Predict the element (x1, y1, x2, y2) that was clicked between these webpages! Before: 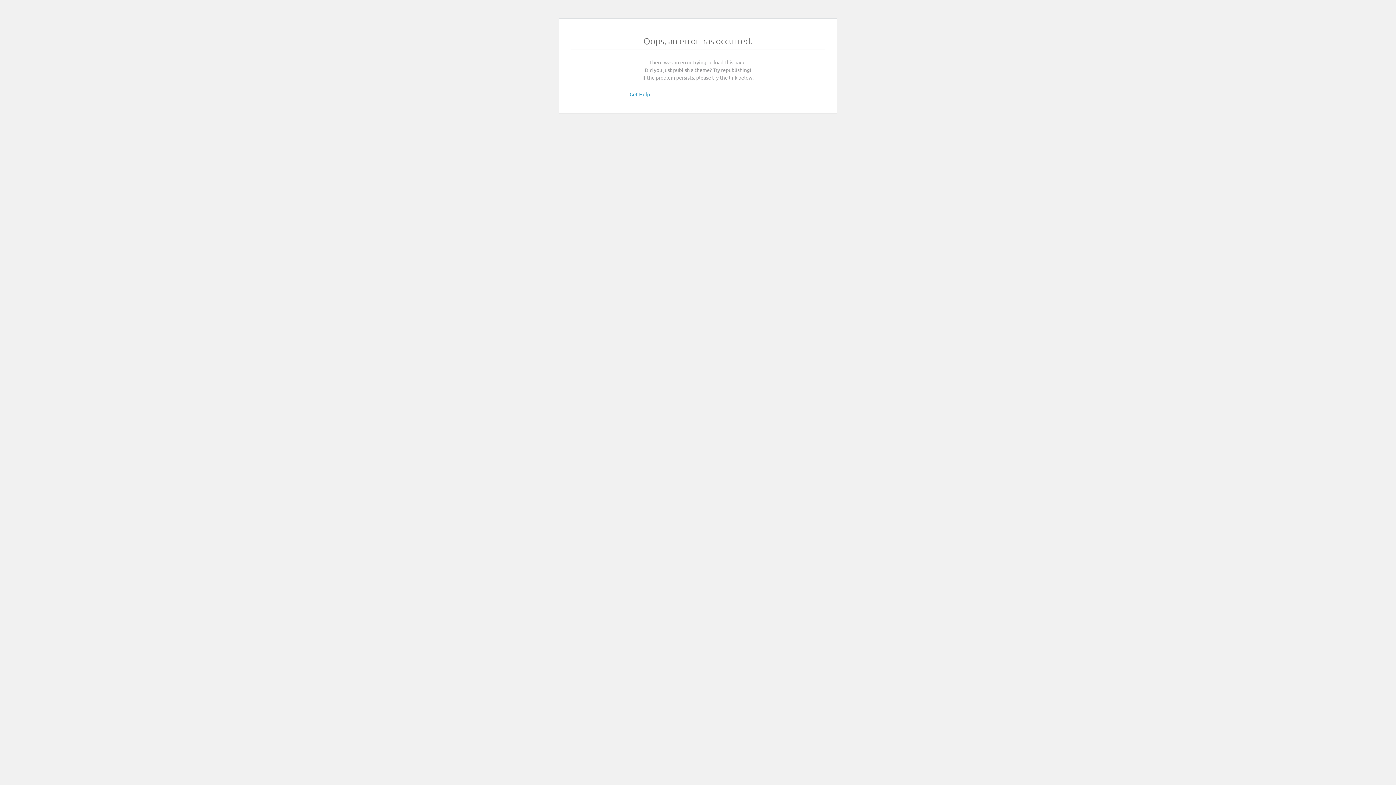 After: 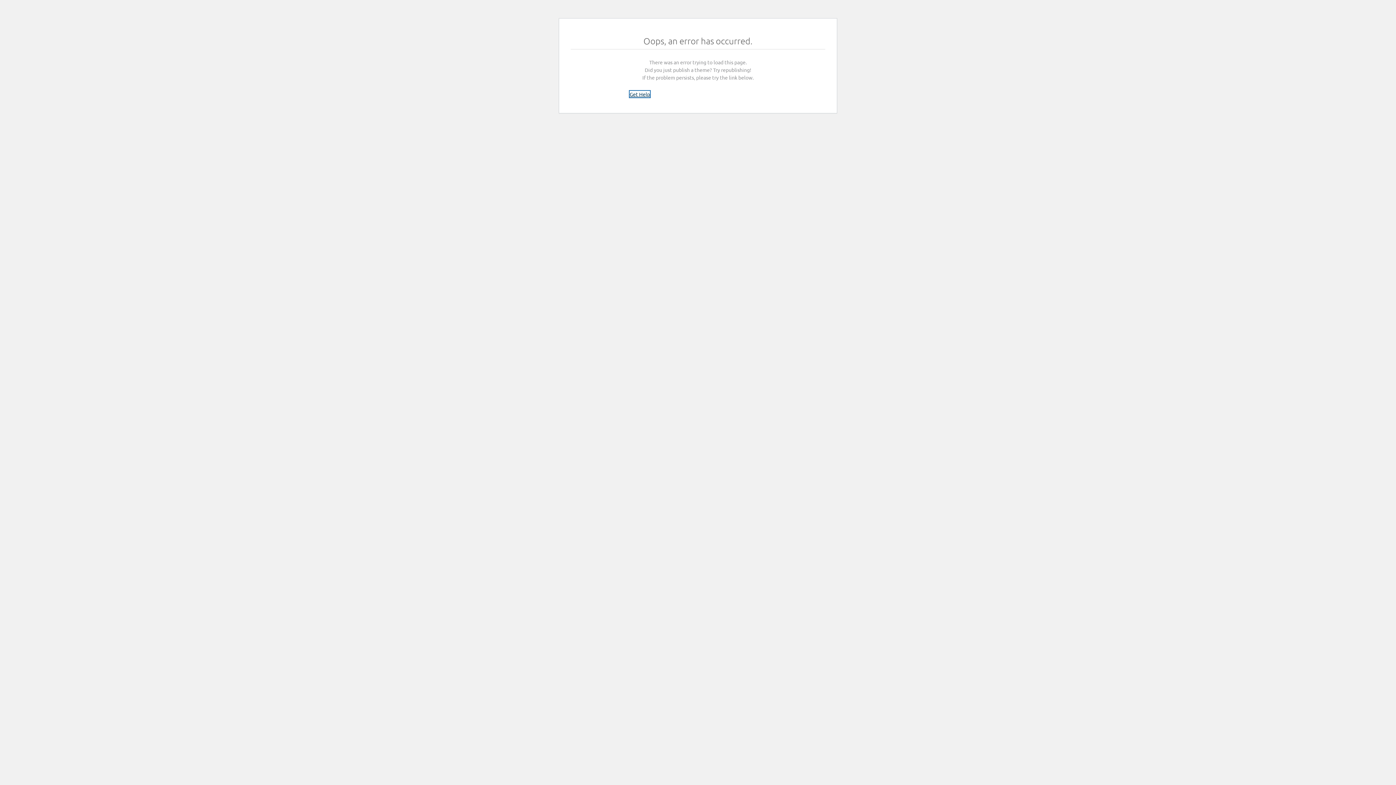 Action: bbox: (629, 90, 650, 97) label: Get Help